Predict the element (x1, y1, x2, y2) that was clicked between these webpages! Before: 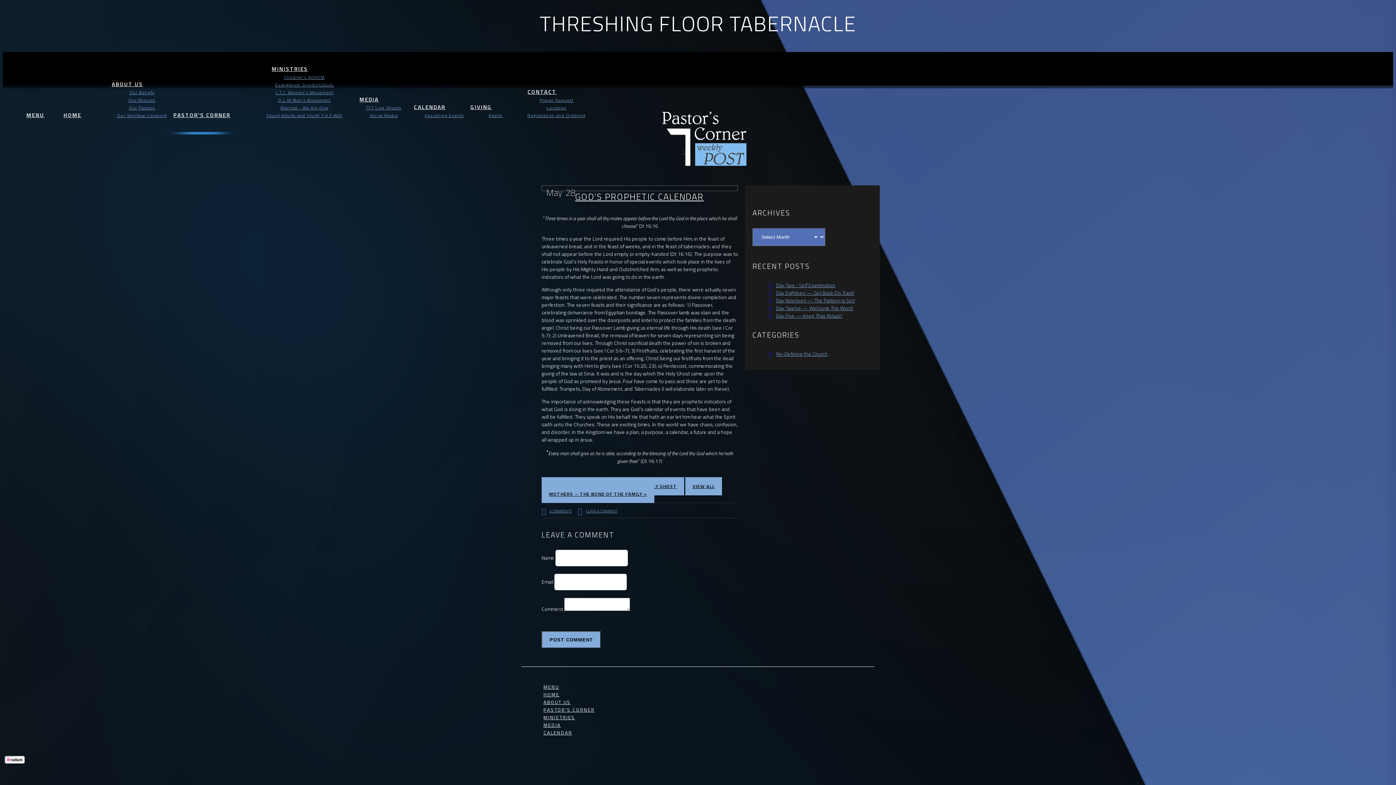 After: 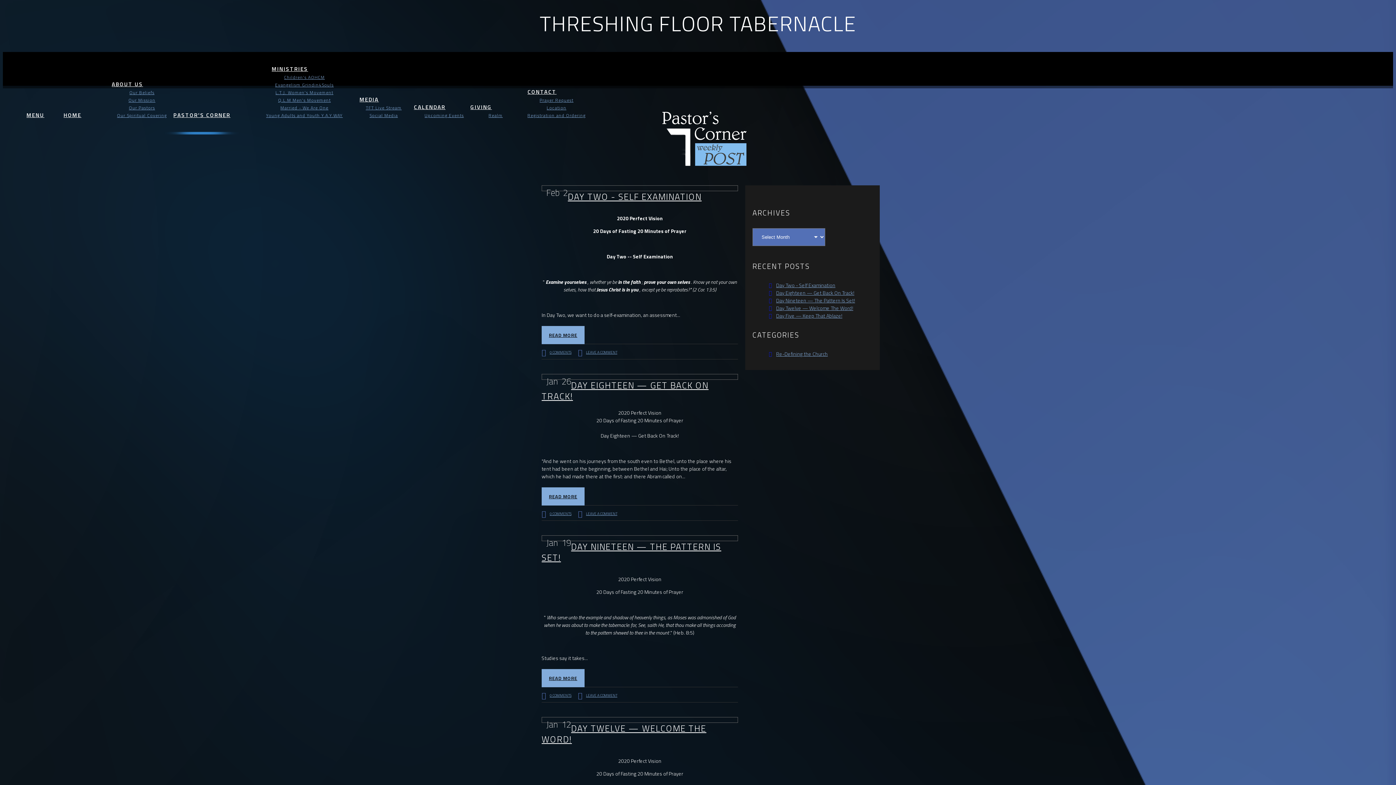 Action: label: PASTOR'S CORNER bbox: (536, 706, 602, 713)